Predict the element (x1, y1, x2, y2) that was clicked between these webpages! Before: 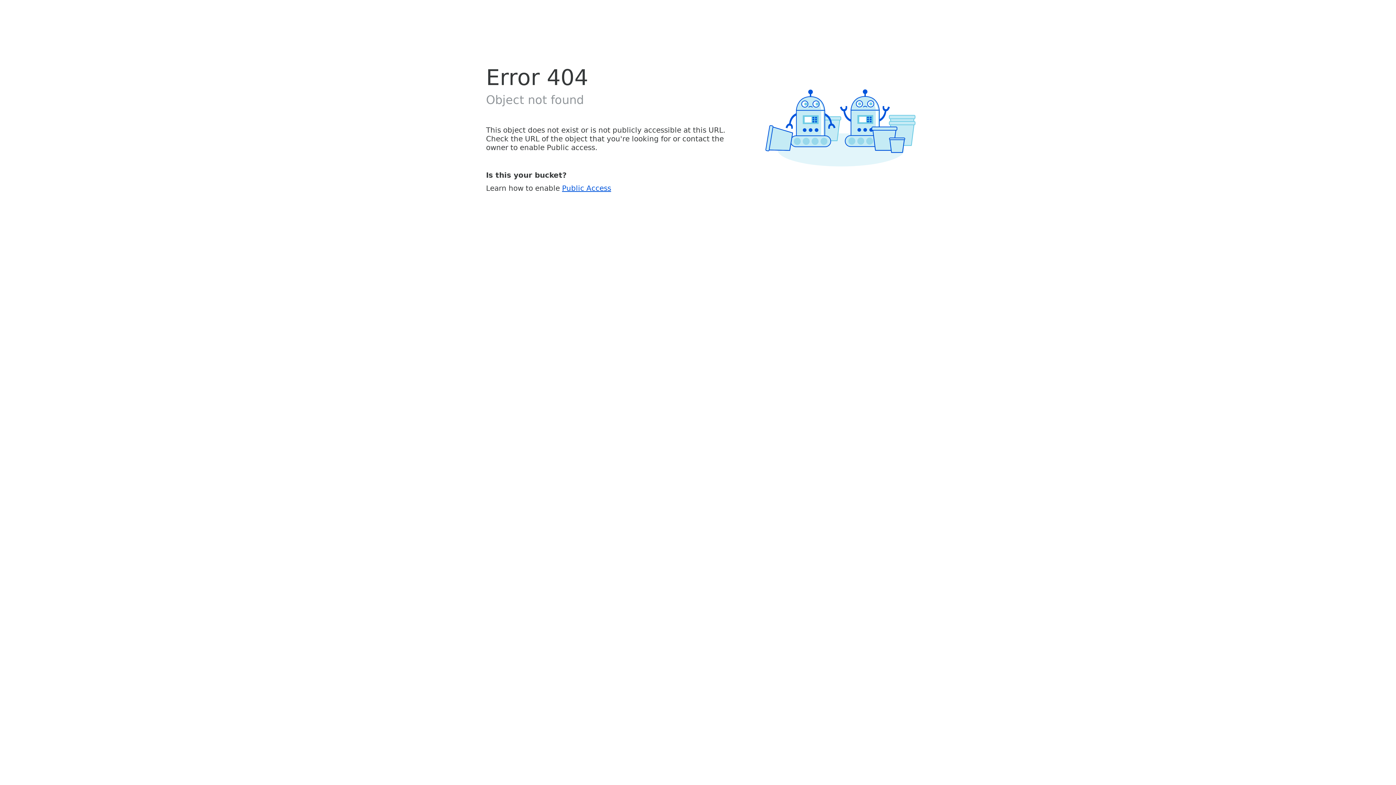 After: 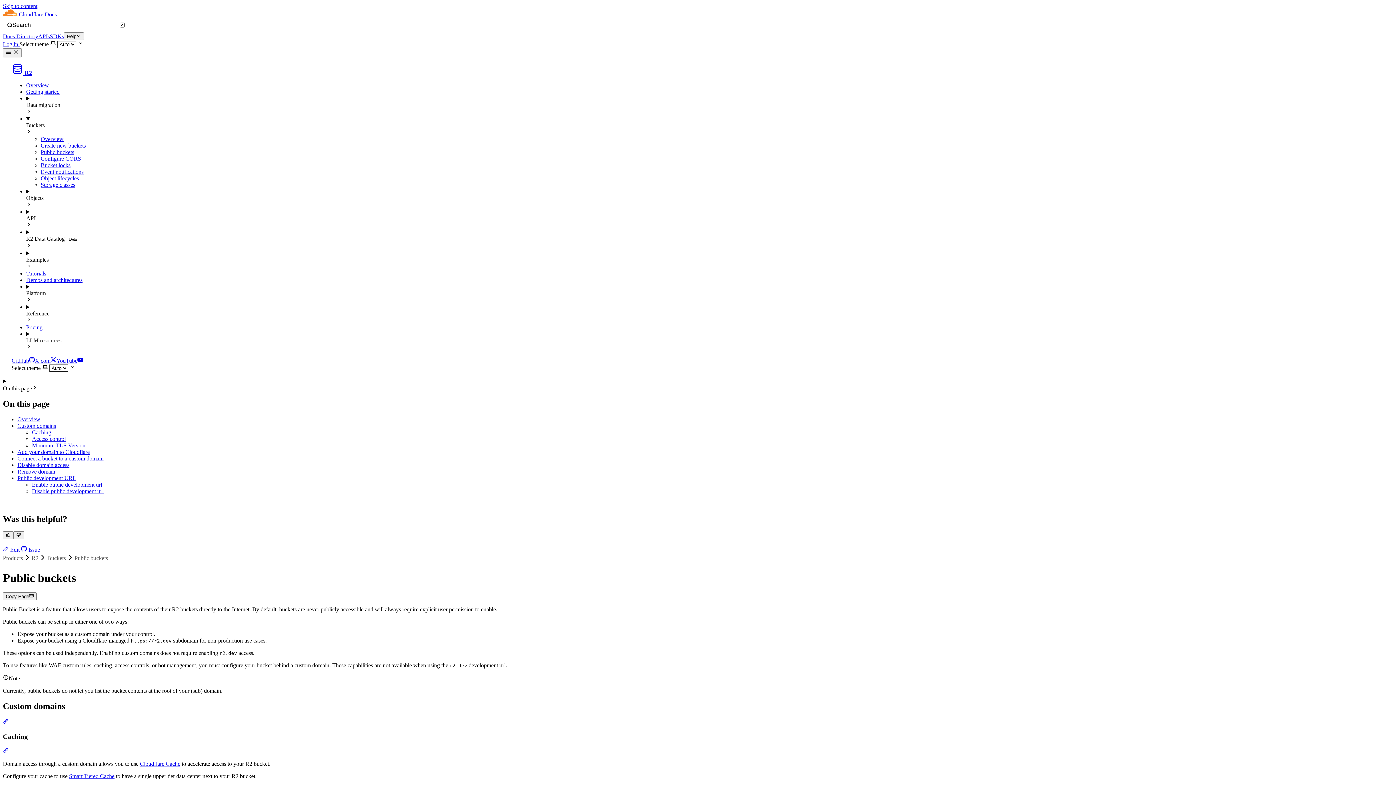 Action: label: Public Access bbox: (562, 183, 611, 192)